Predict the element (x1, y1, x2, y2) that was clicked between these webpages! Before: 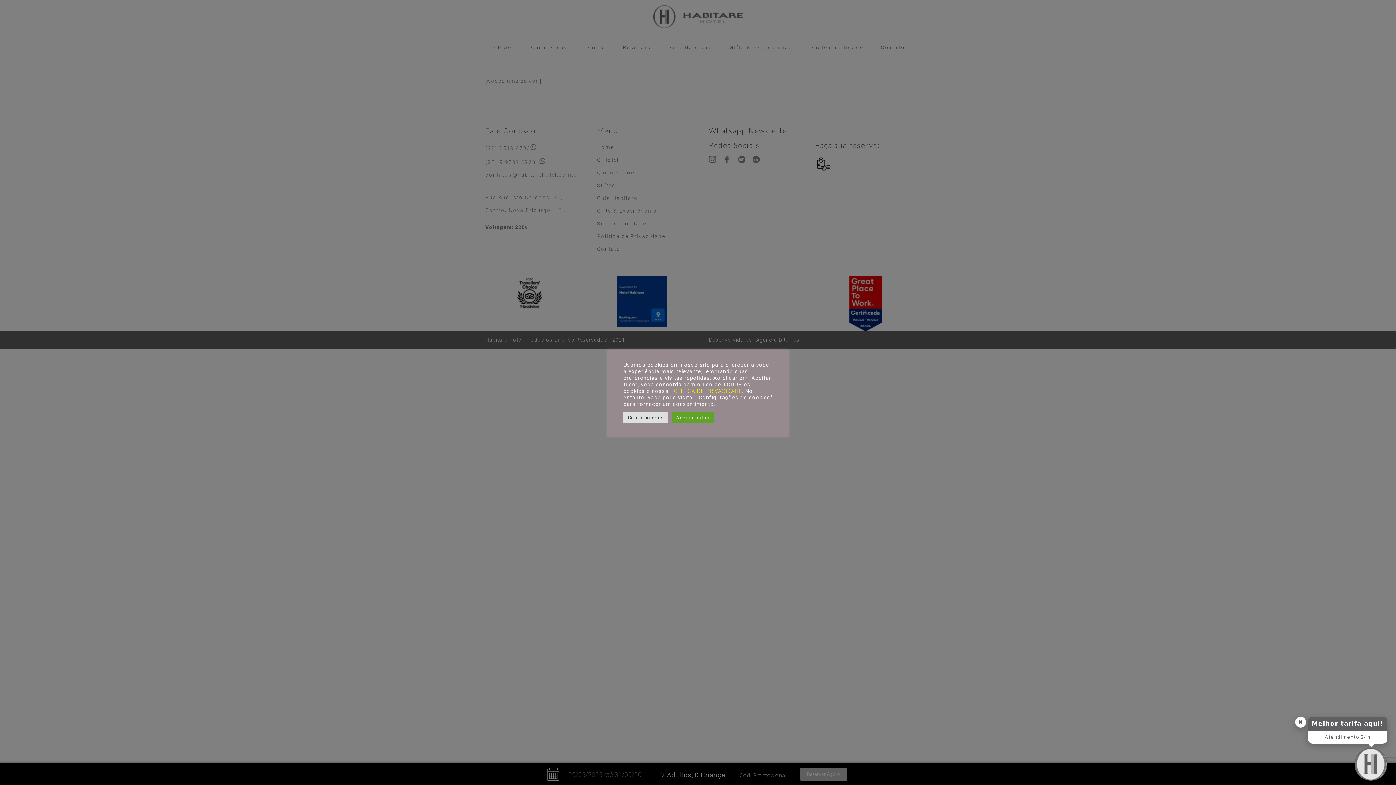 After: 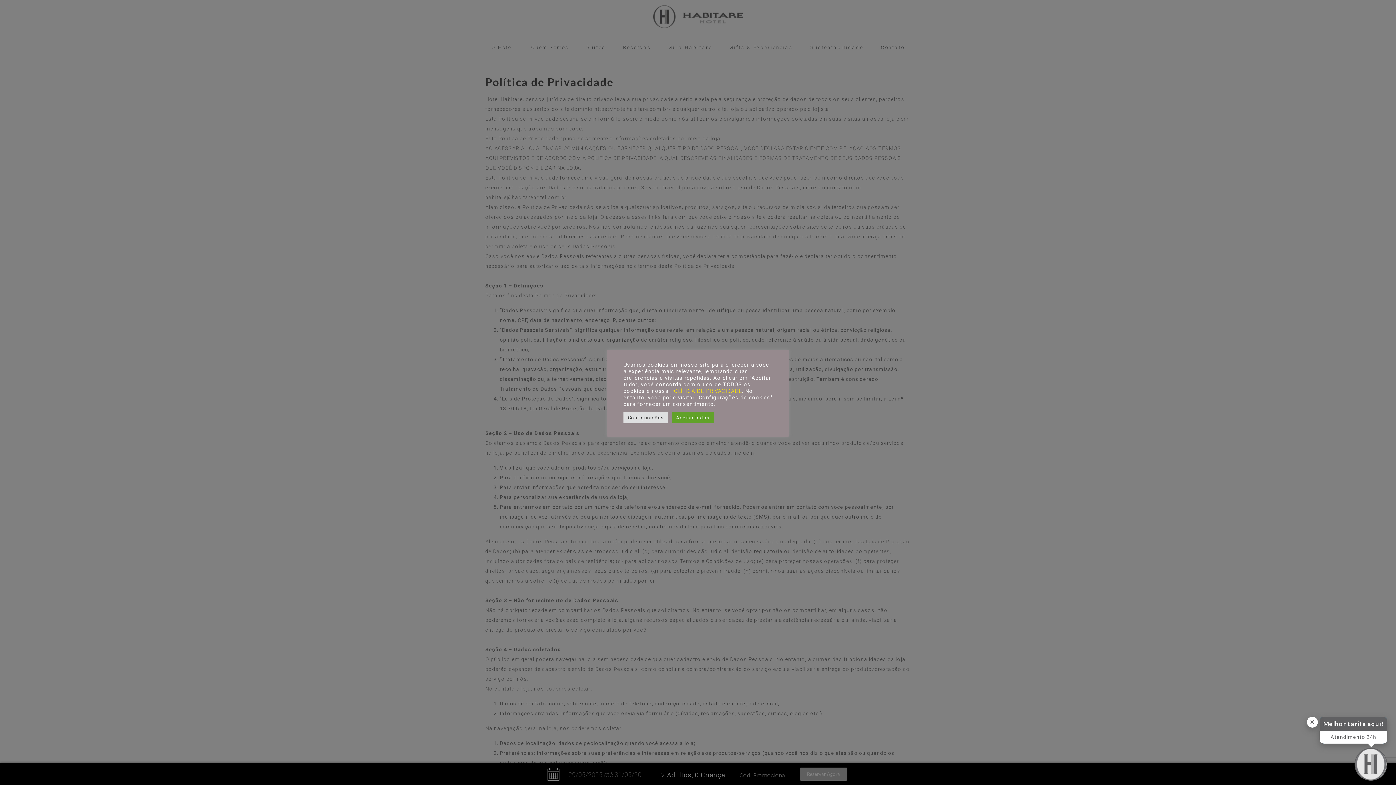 Action: bbox: (670, 387, 742, 394) label: POLÍTICA DE PRIVACIDADE